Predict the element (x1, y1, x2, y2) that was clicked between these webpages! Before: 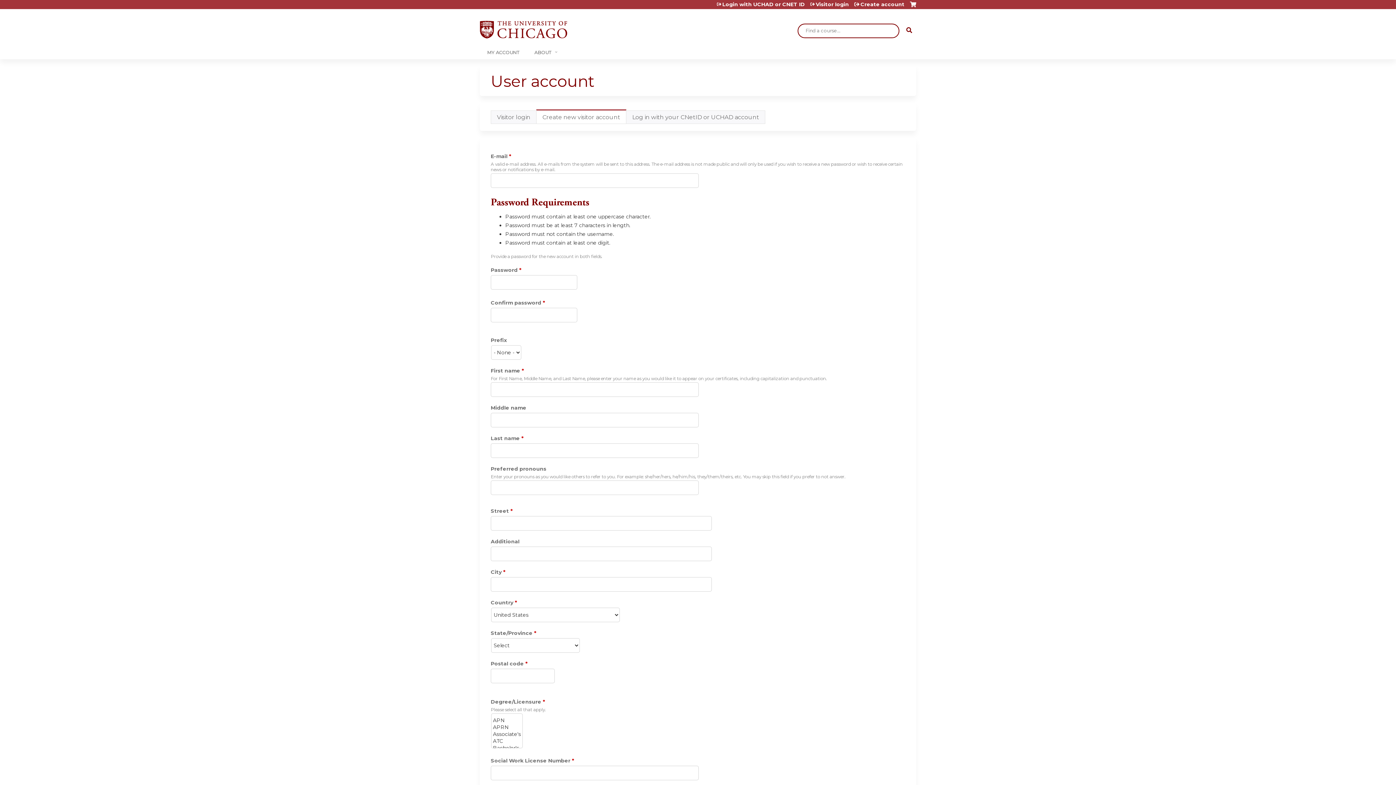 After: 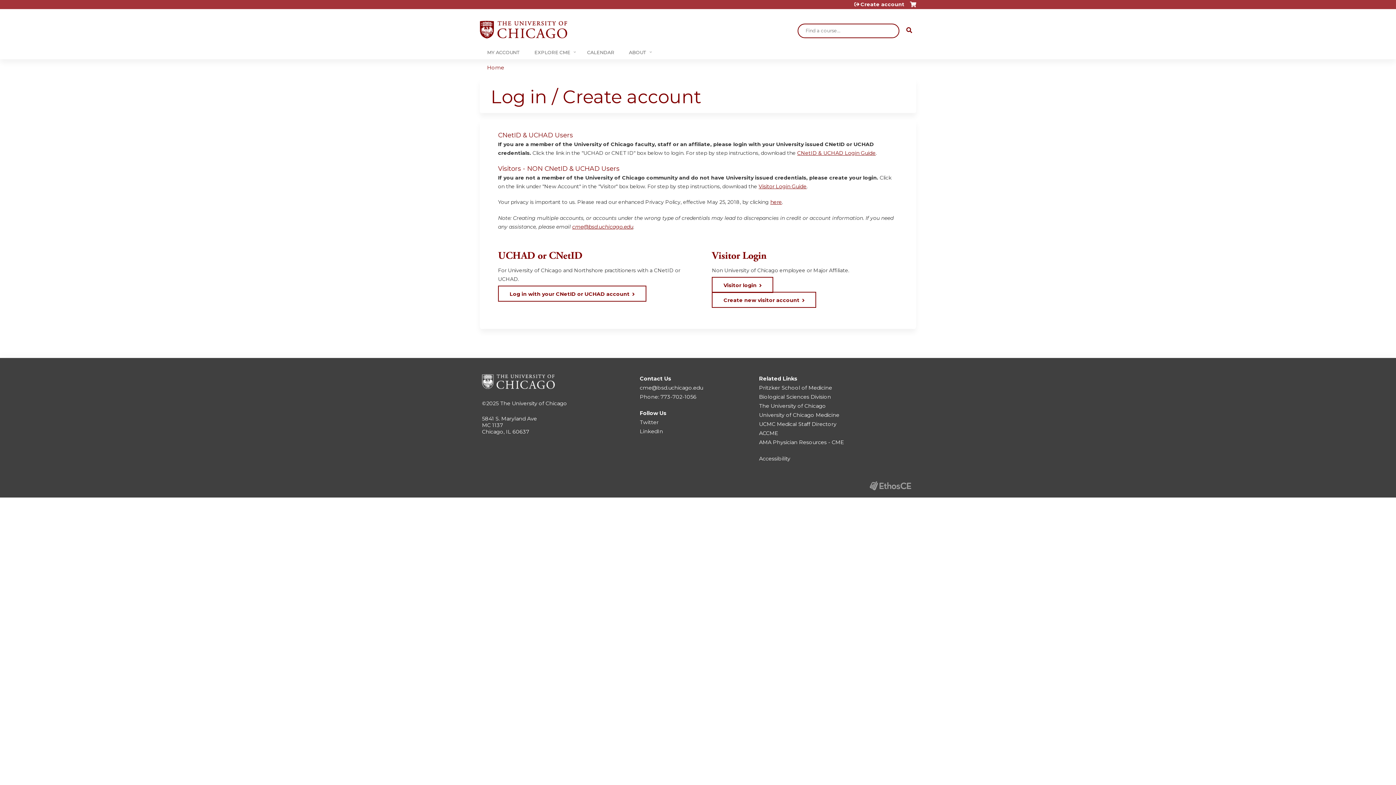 Action: label: MY ACCOUNT bbox: (480, 45, 527, 59)